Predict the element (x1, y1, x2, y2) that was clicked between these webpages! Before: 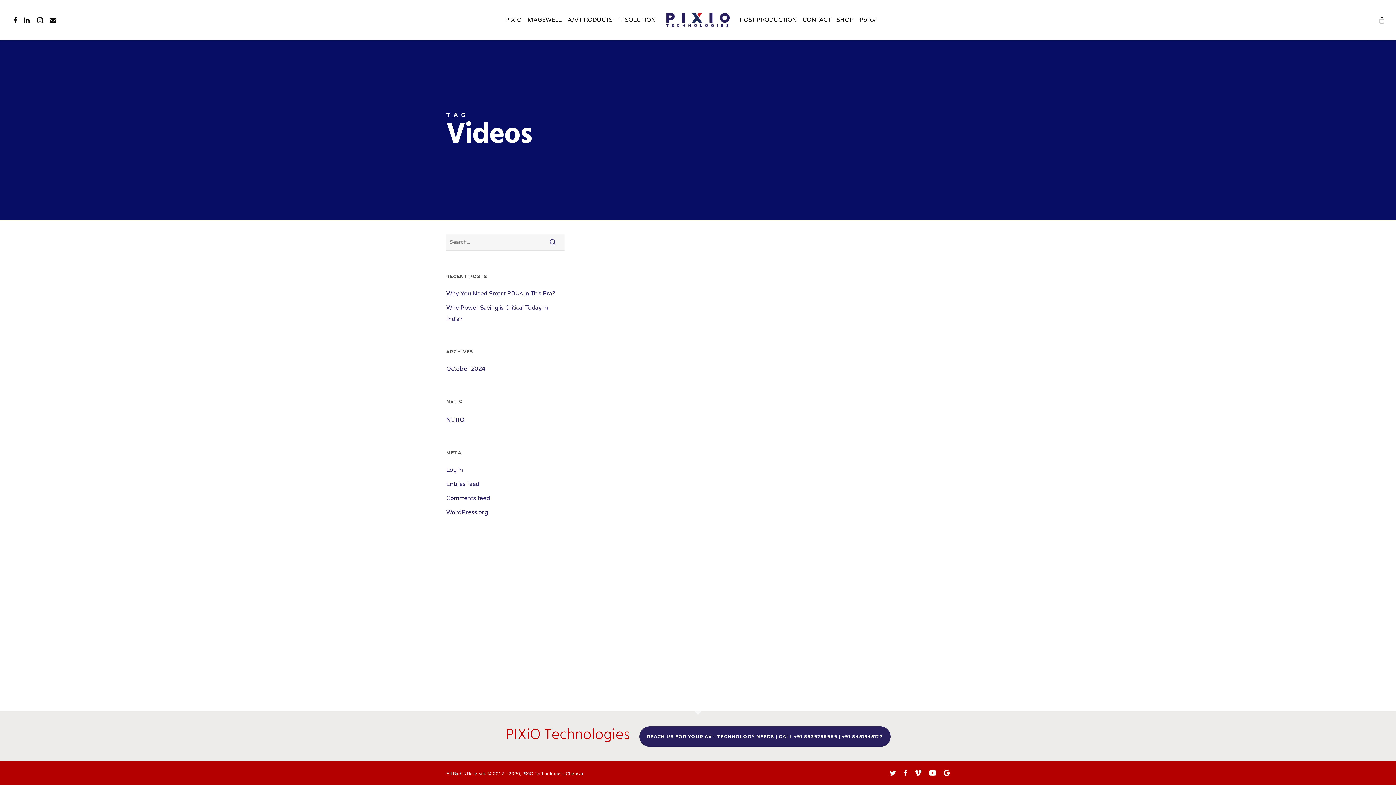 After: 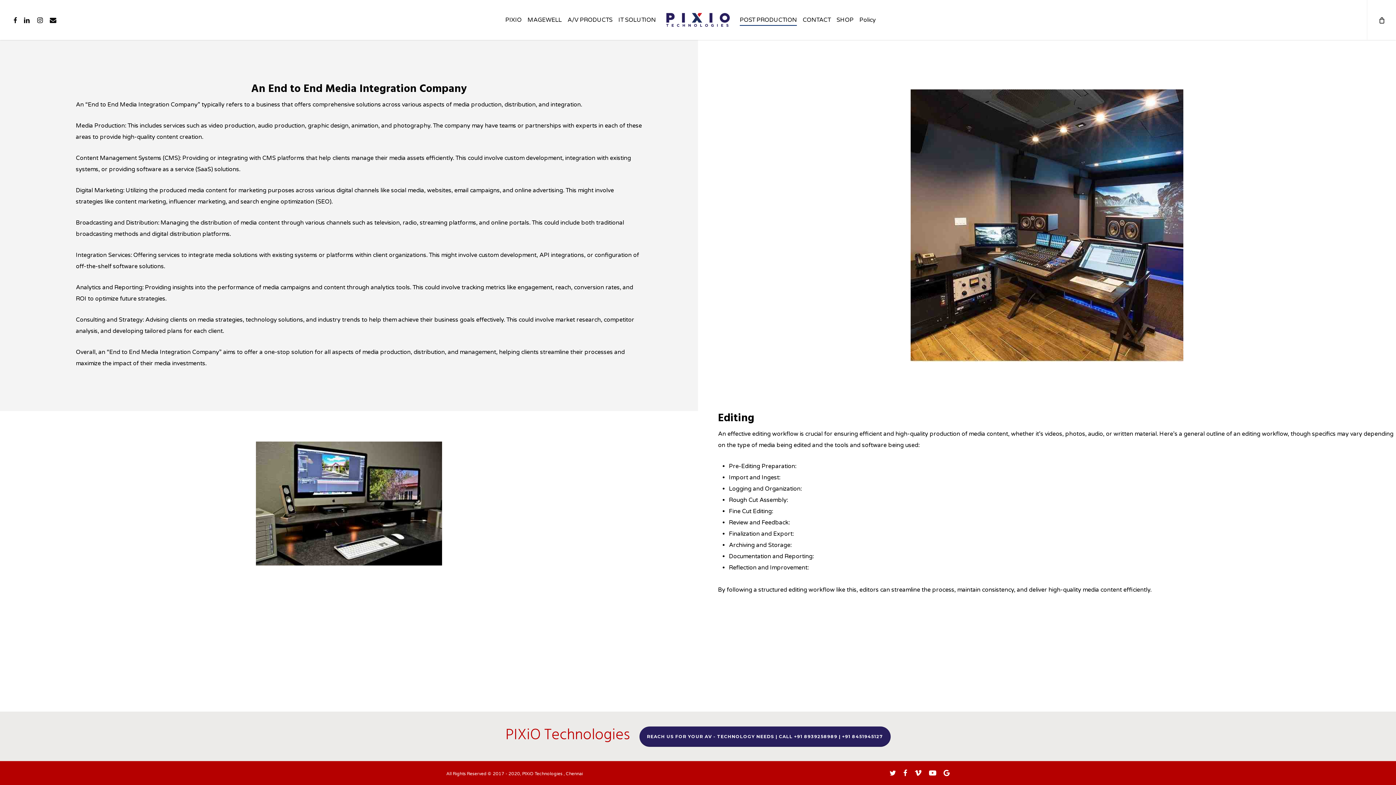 Action: bbox: (740, 17, 797, 22) label: POST PRODUCTION